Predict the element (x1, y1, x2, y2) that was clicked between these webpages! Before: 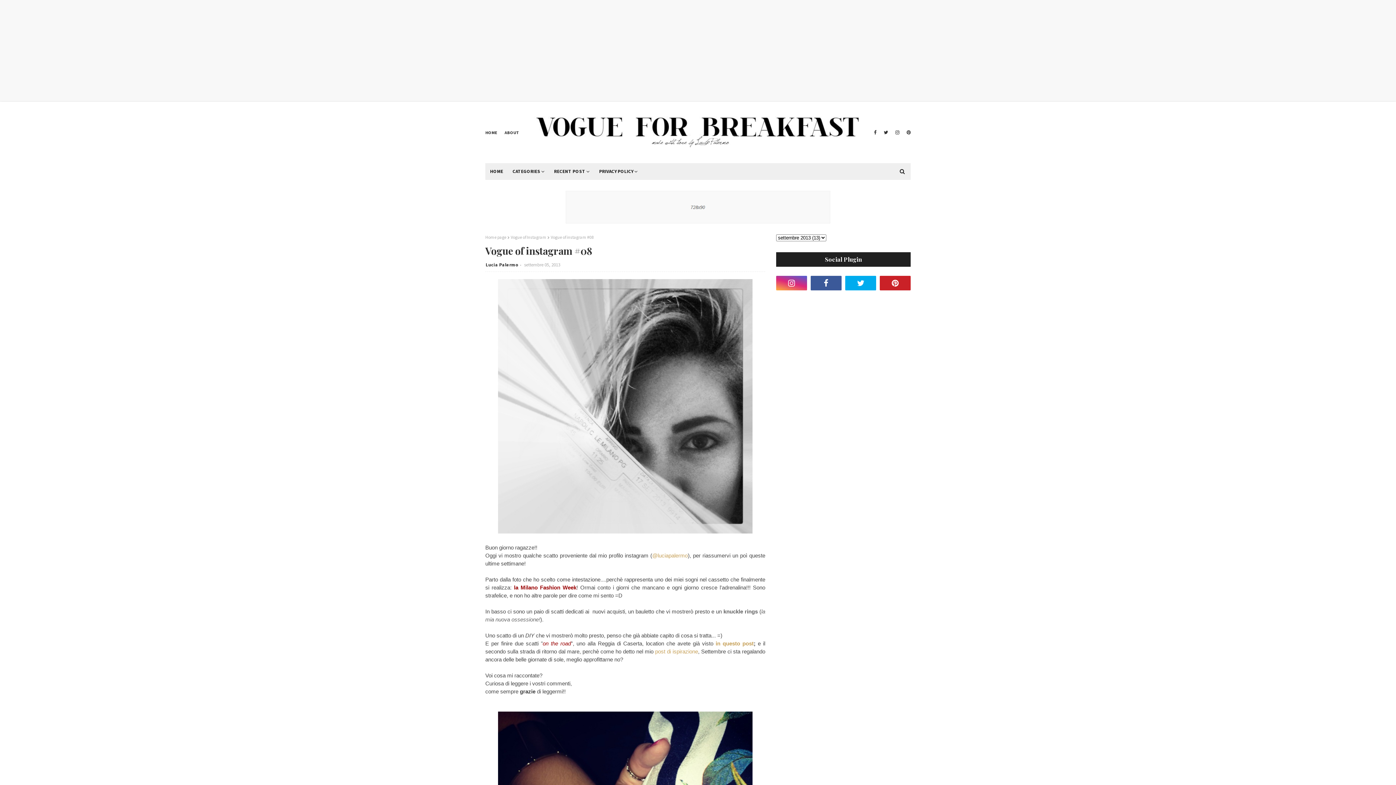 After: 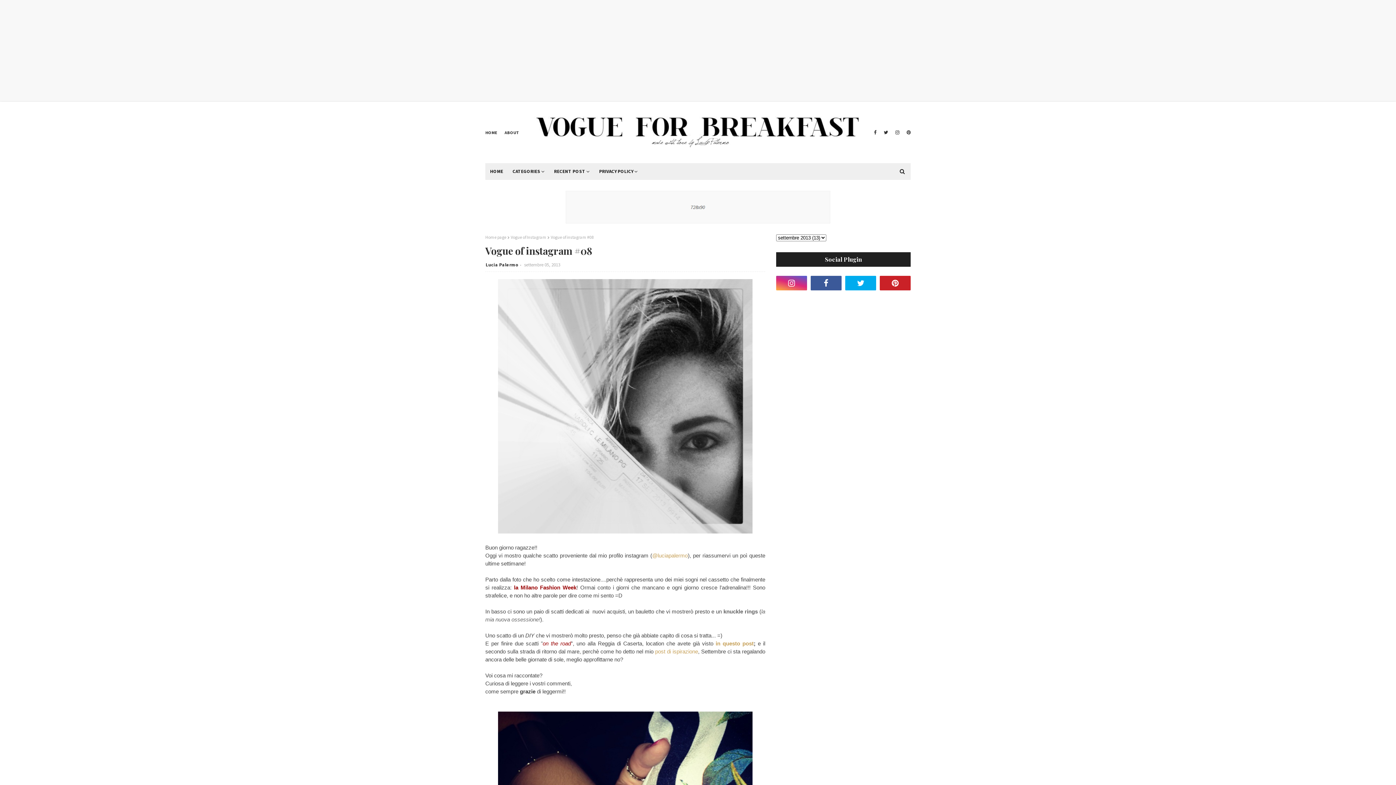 Action: bbox: (715, 640, 753, 646) label: in questo post